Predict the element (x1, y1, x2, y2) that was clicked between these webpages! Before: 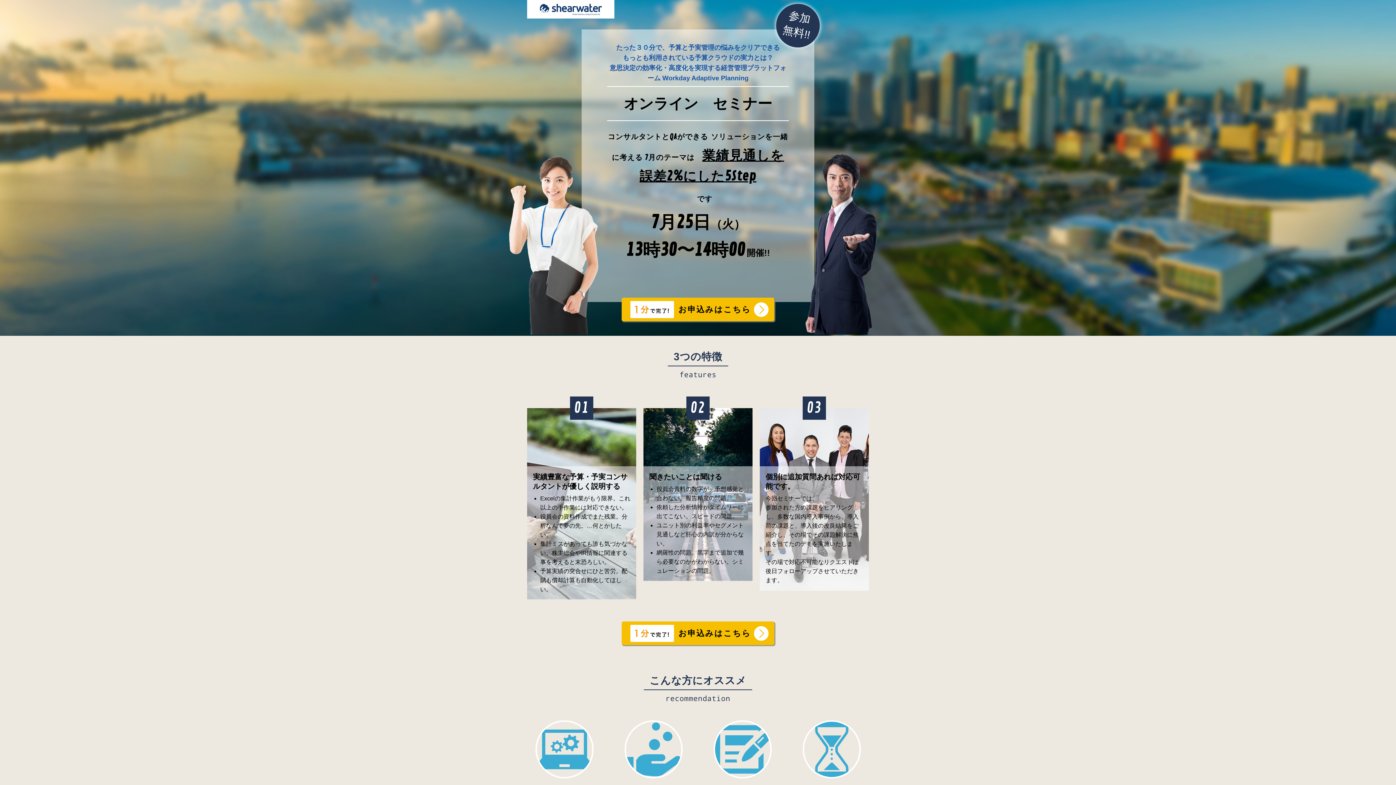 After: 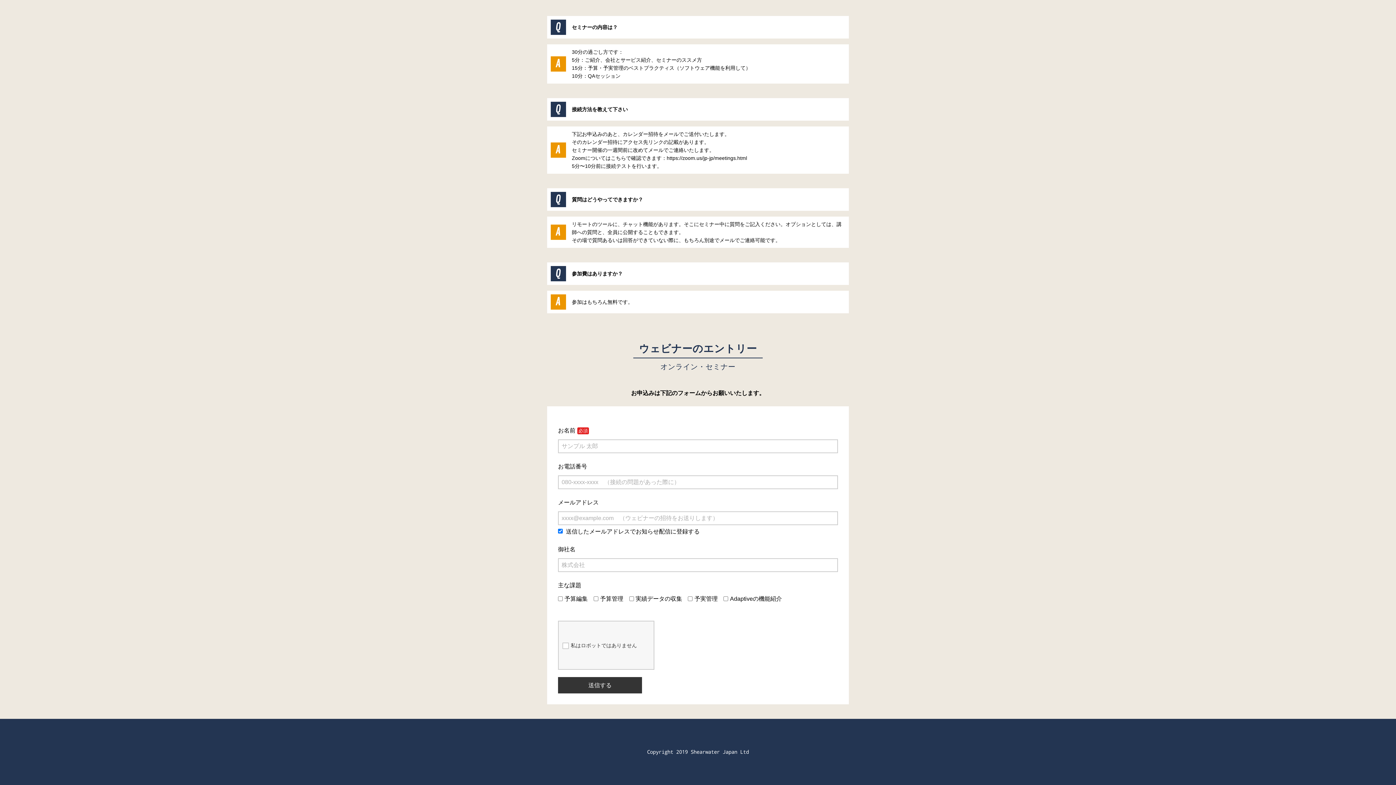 Action: label: お申込みはこちら bbox: (621, 297, 774, 321)